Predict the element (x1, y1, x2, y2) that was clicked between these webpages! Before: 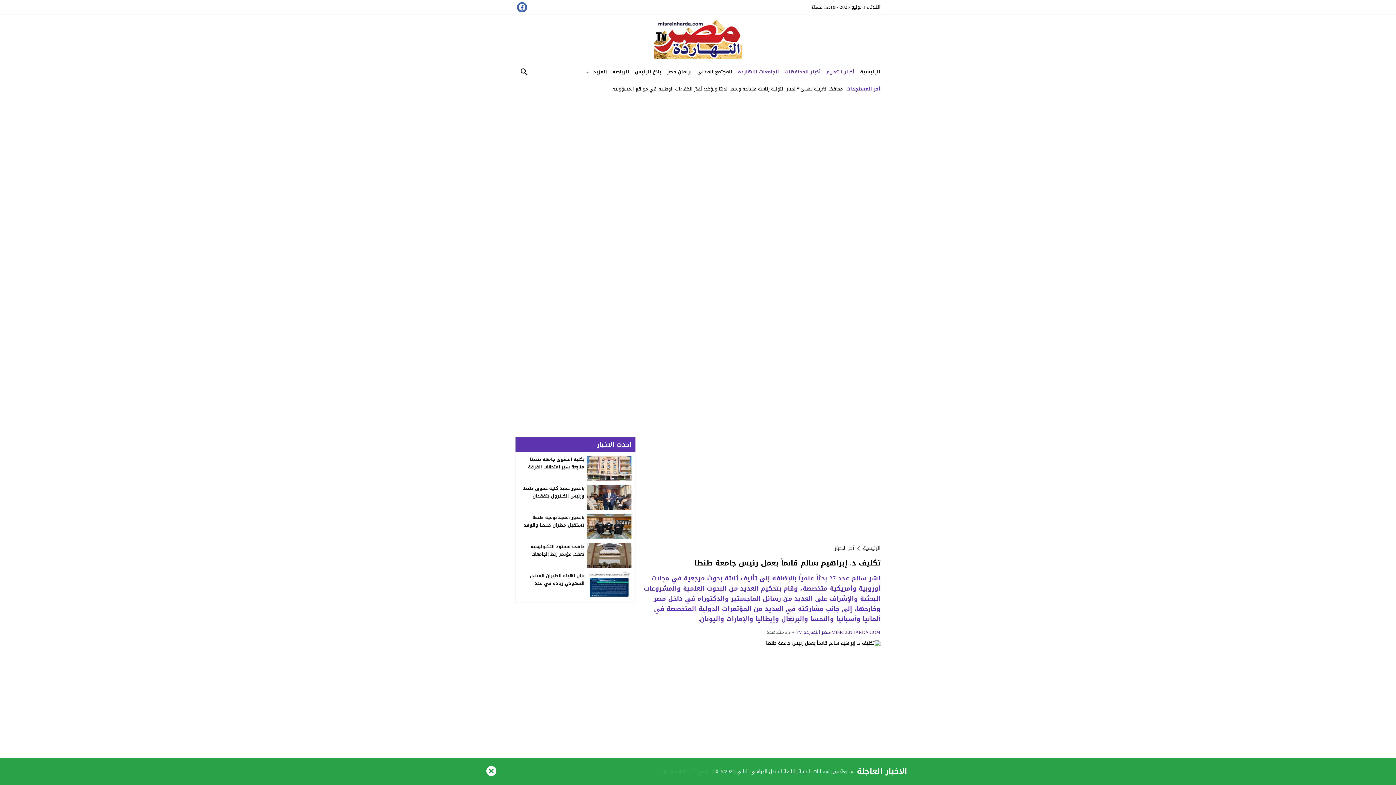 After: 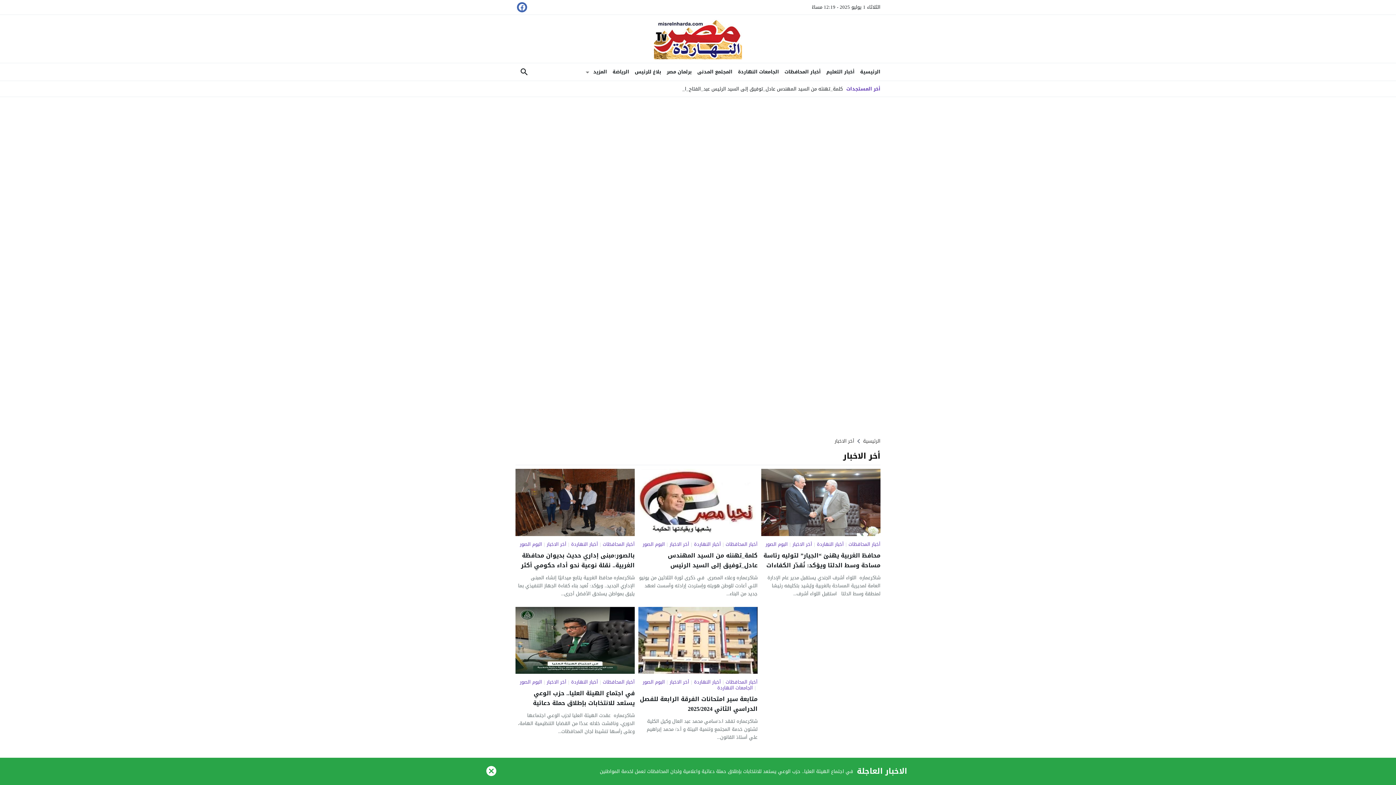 Action: label: أخر الاخبار bbox: (834, 543, 854, 553)